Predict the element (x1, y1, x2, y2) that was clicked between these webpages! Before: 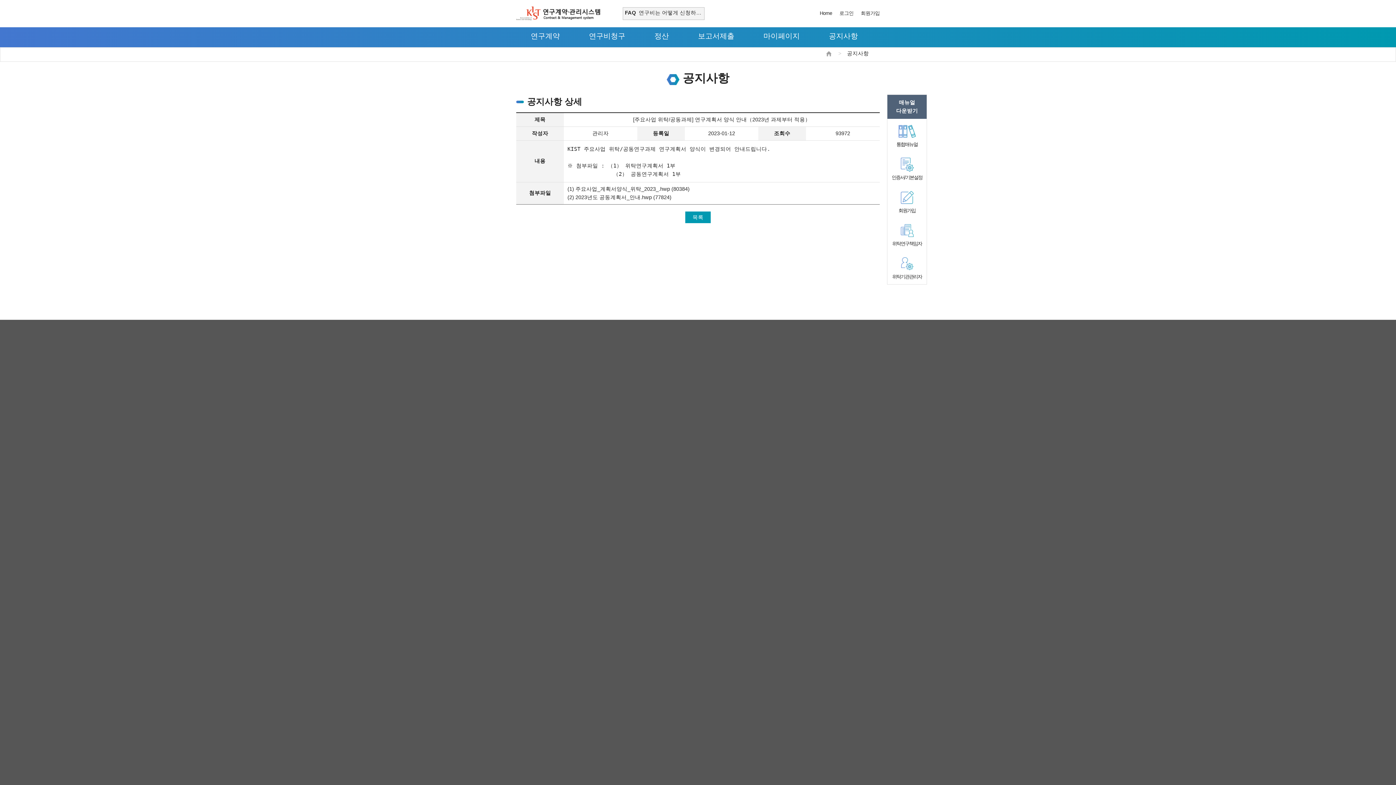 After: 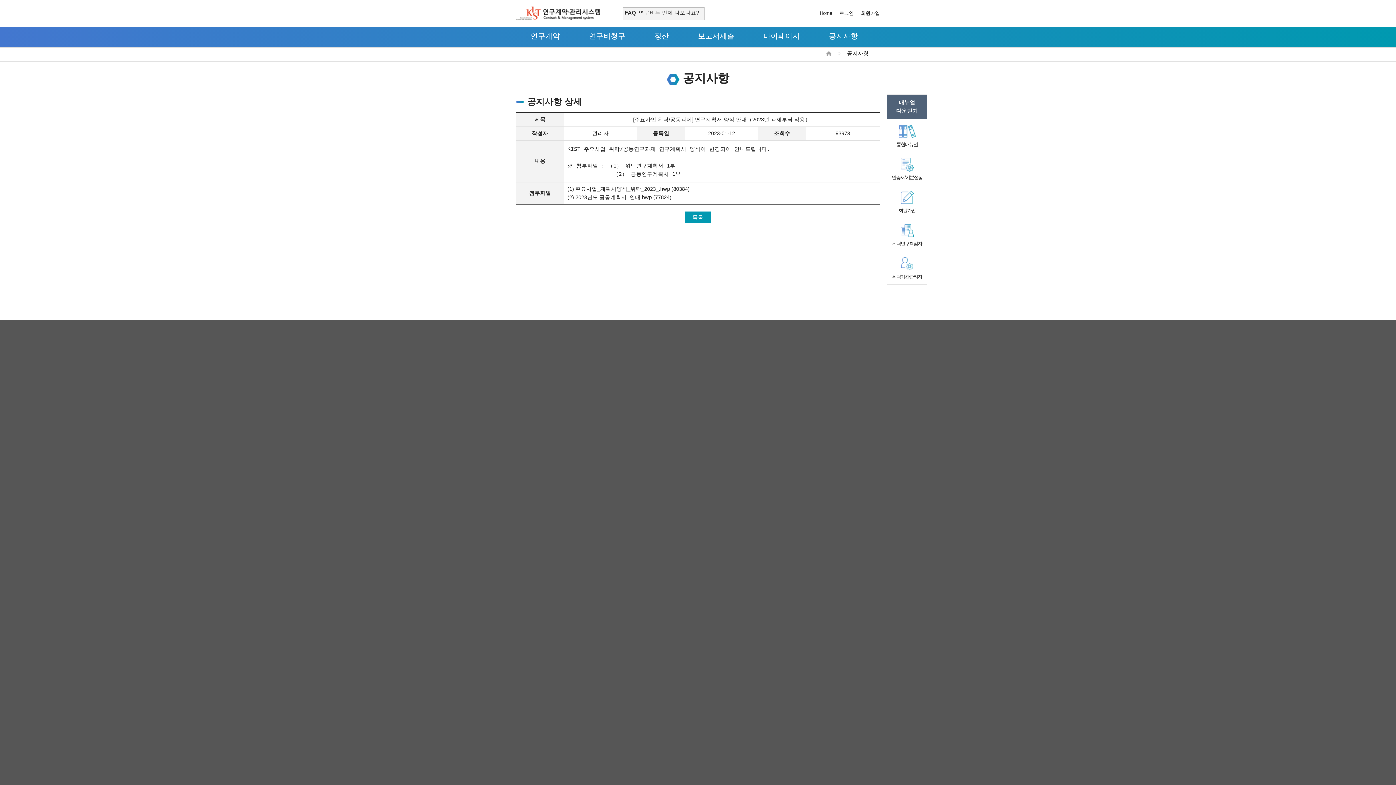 Action: bbox: (887, 251, 926, 284) label: 위탁기관관리자